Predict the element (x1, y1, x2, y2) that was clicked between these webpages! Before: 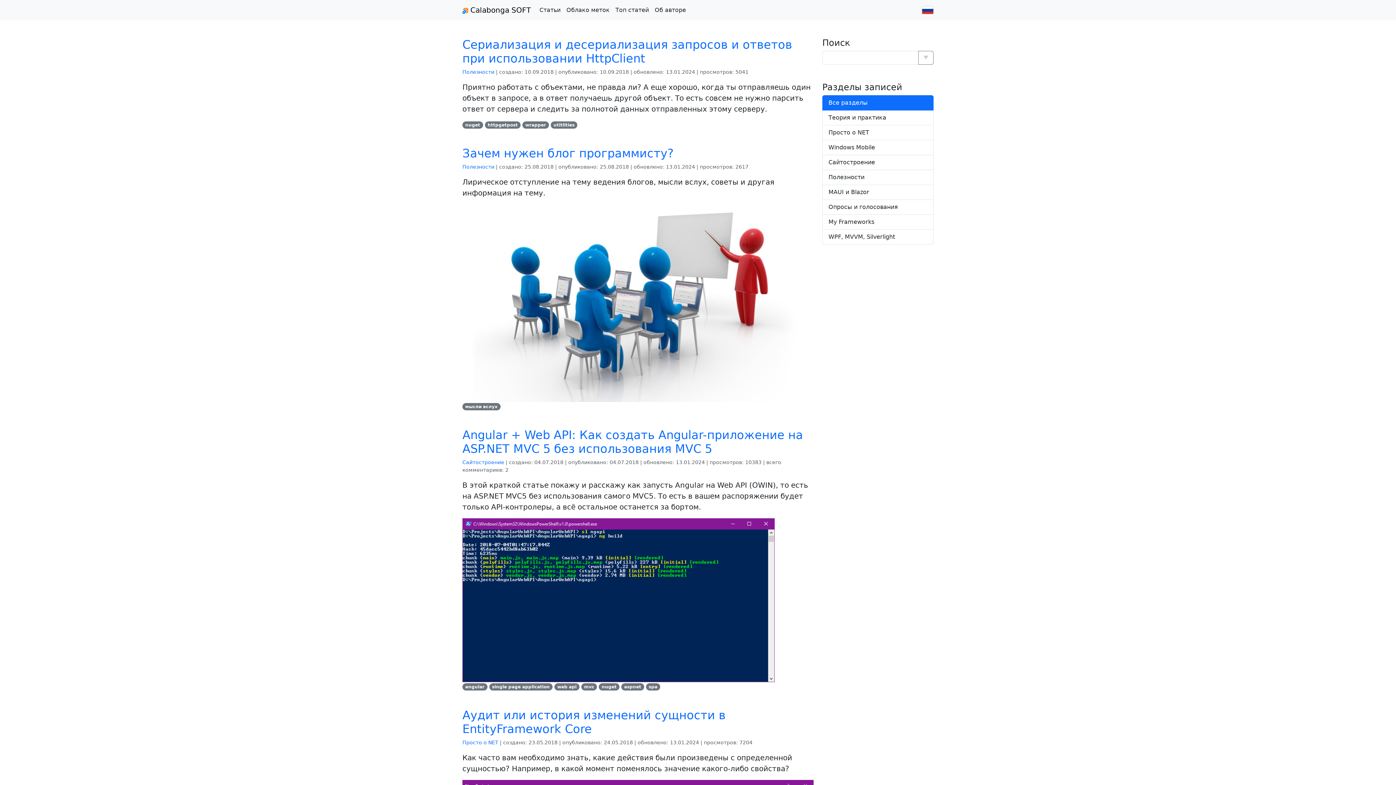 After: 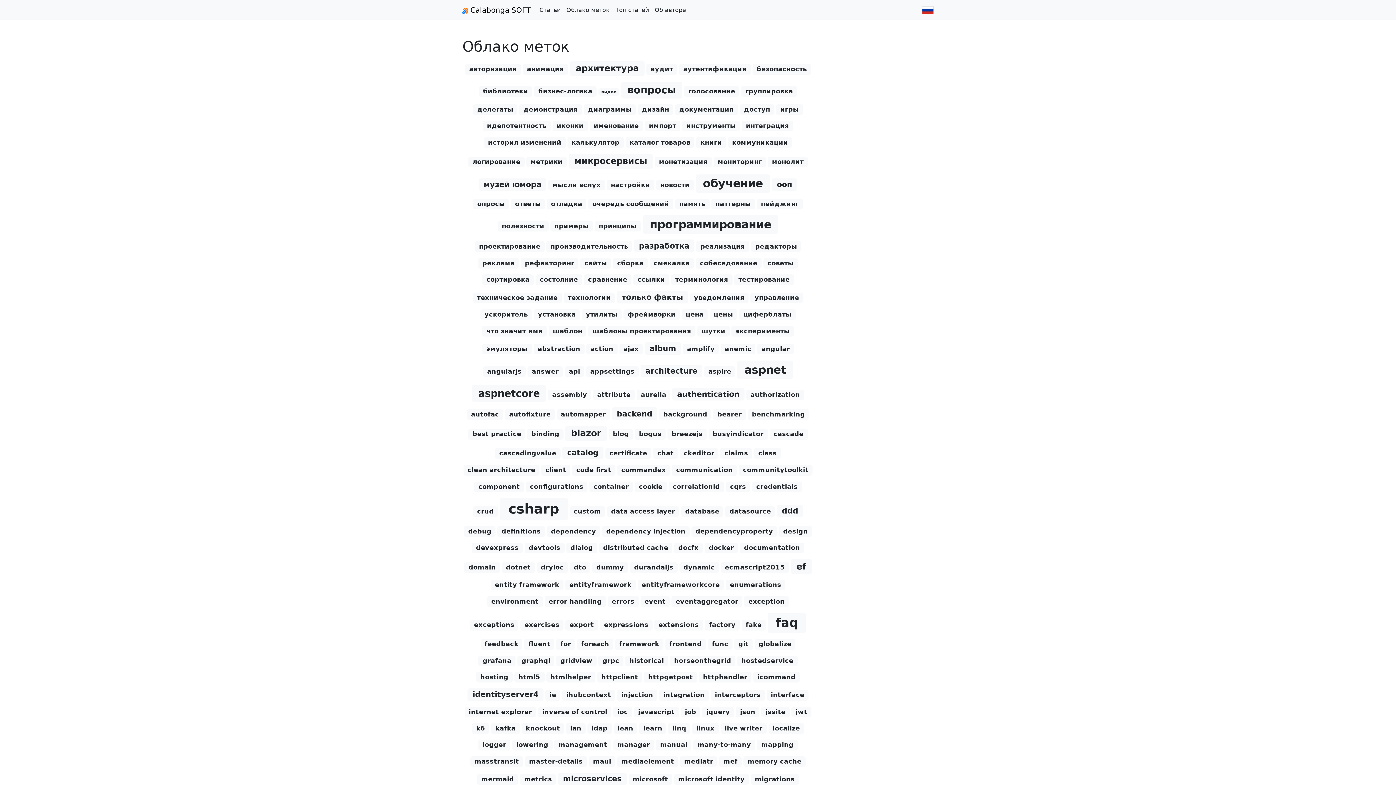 Action: label: Облако меток bbox: (563, 2, 612, 17)